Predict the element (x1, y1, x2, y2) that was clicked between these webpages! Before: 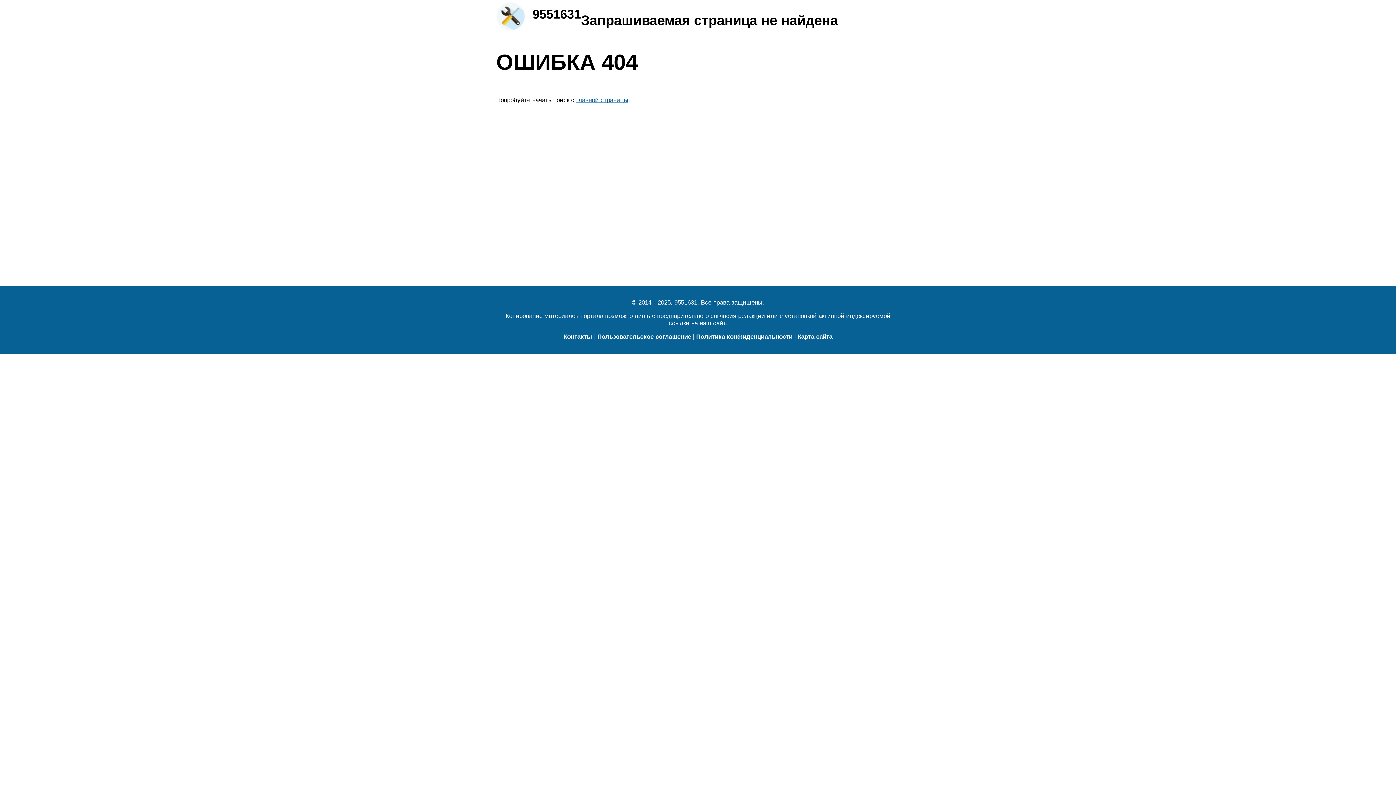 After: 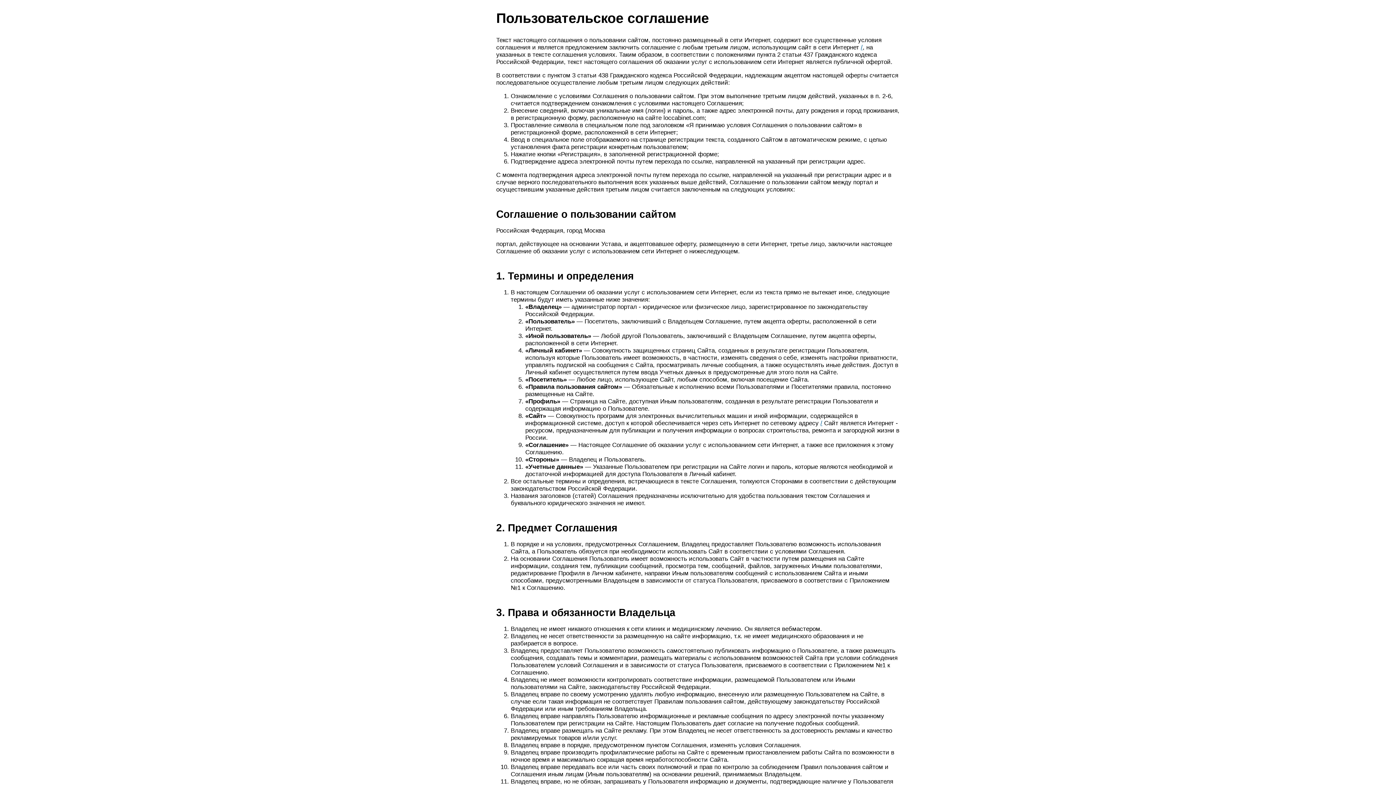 Action: bbox: (597, 333, 691, 340) label: Пользовательское соглашение